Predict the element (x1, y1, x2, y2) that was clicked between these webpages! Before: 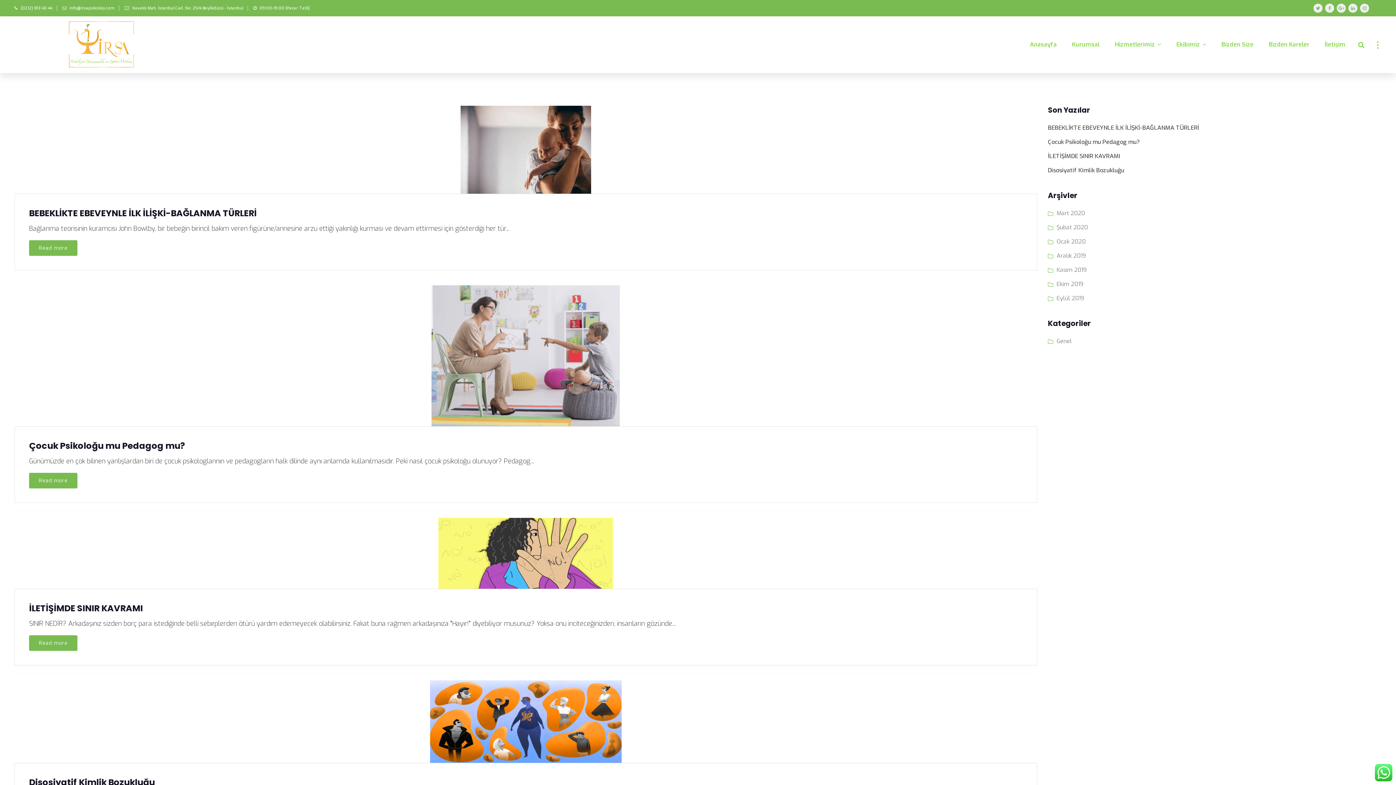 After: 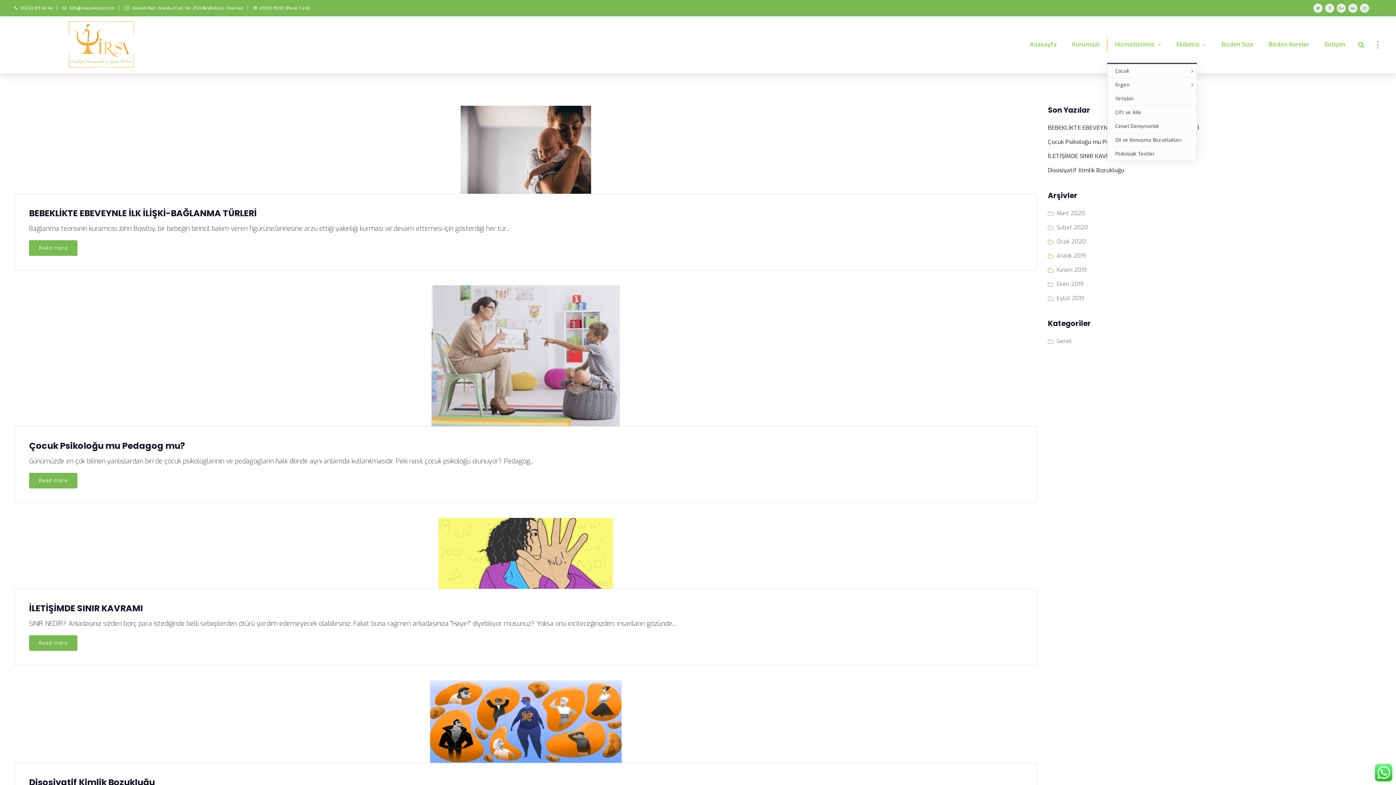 Action: label: Hizmetlerimiz  bbox: (1107, 37, 1168, 52)